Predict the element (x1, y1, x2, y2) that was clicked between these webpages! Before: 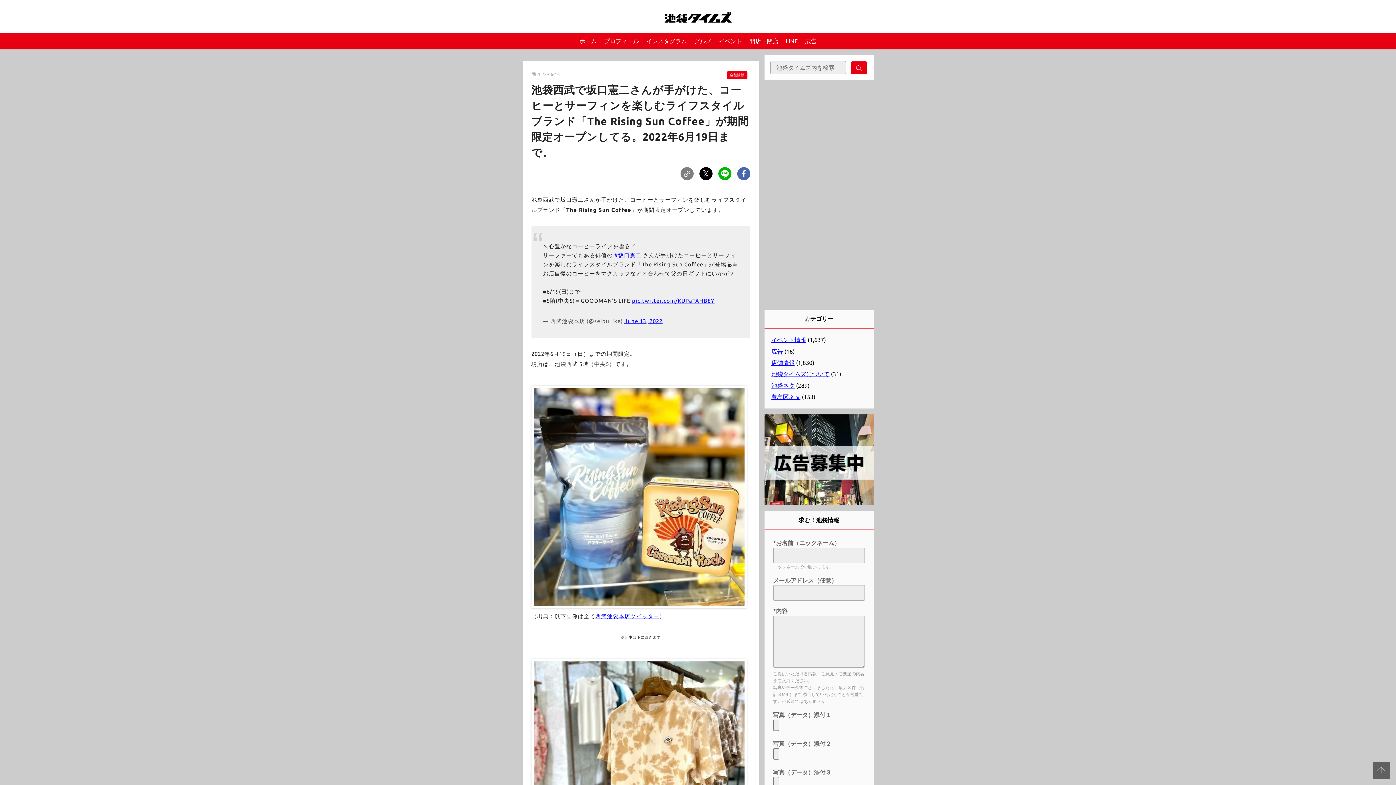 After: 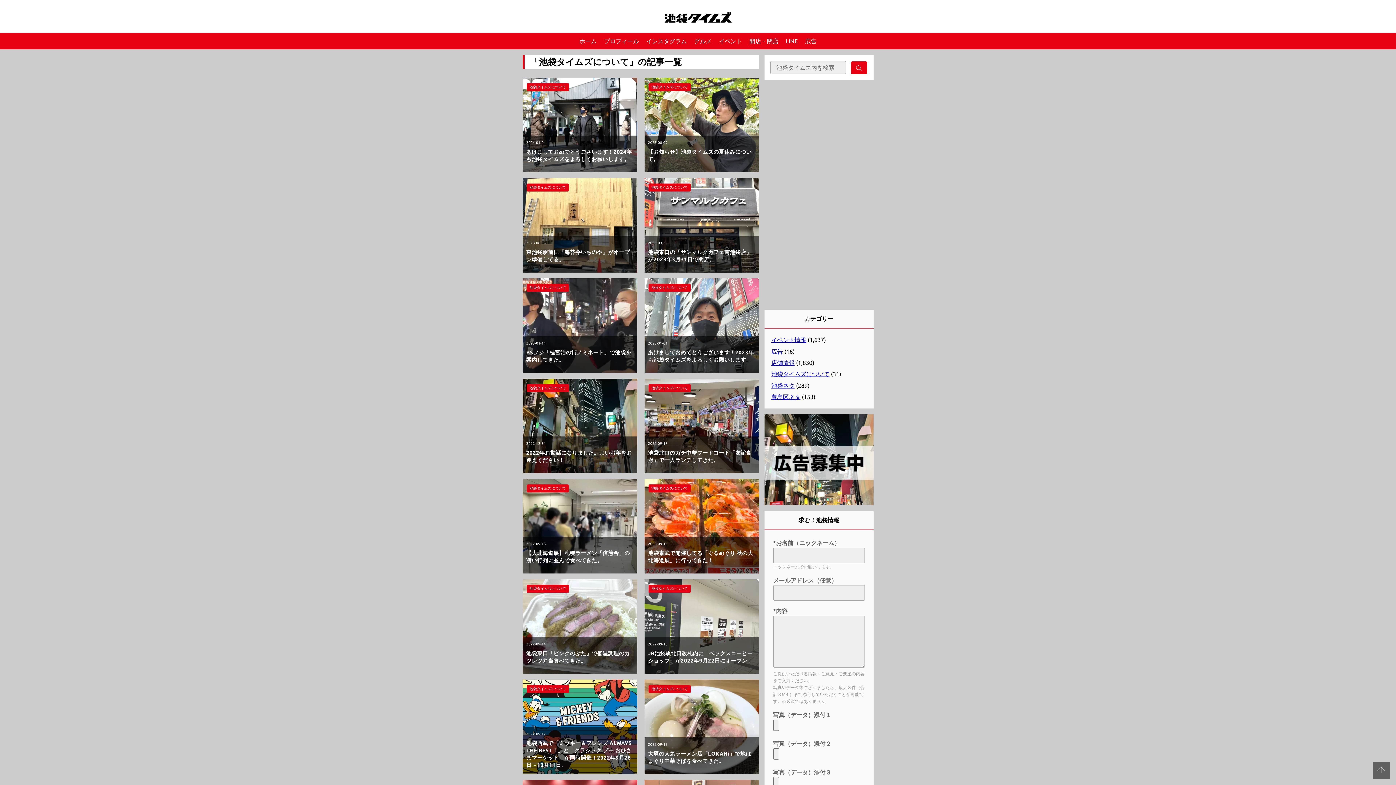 Action: label: 池袋タイムズについて bbox: (771, 371, 829, 377)